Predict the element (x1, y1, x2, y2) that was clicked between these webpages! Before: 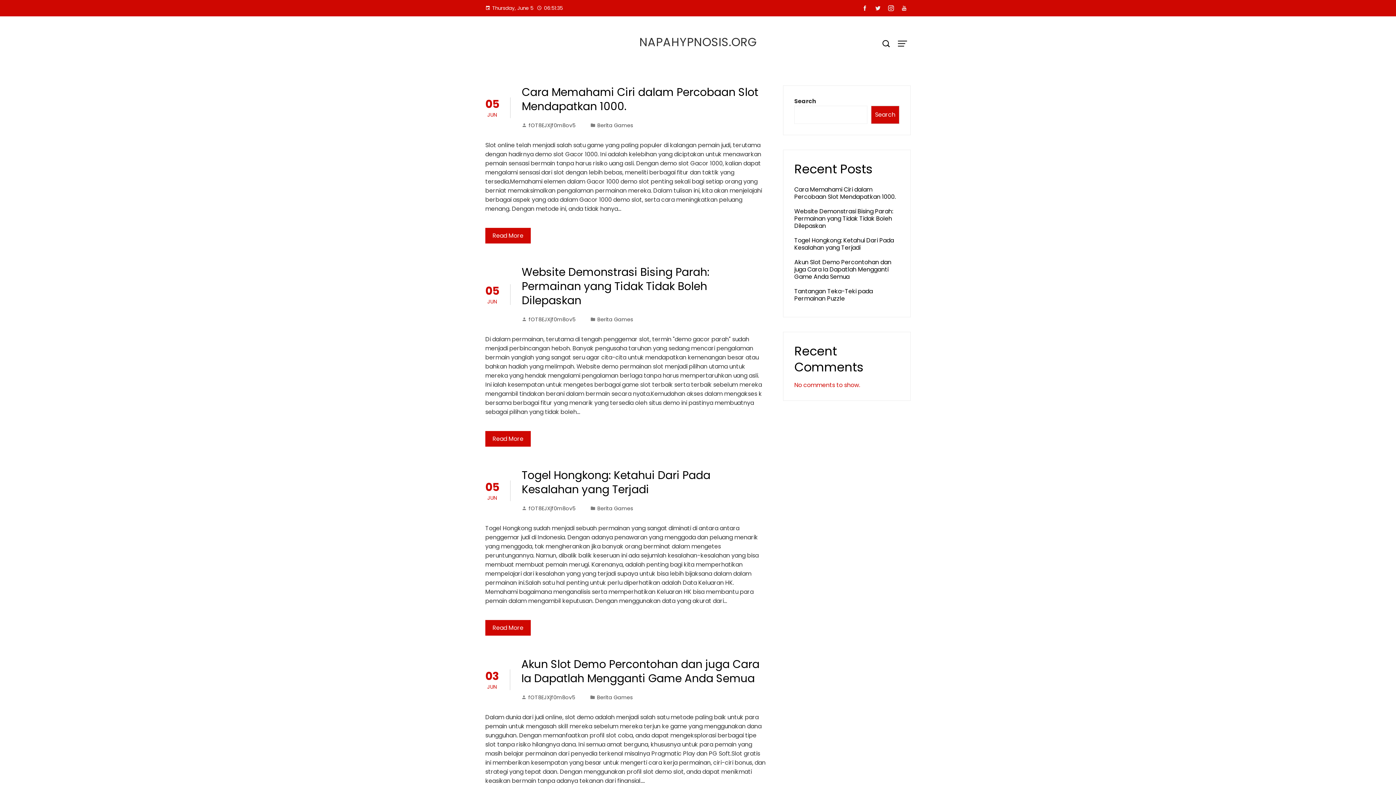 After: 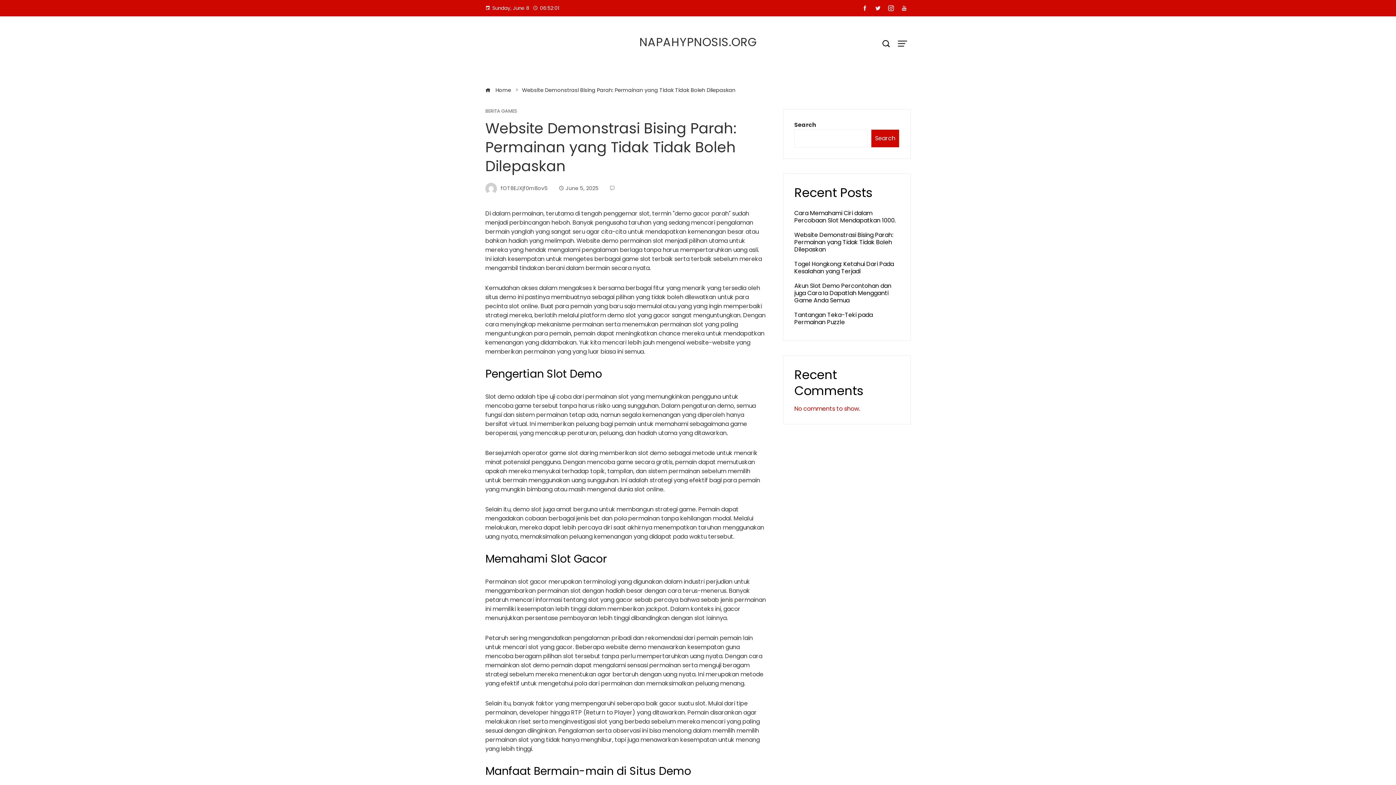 Action: label: Read More bbox: (485, 431, 530, 446)